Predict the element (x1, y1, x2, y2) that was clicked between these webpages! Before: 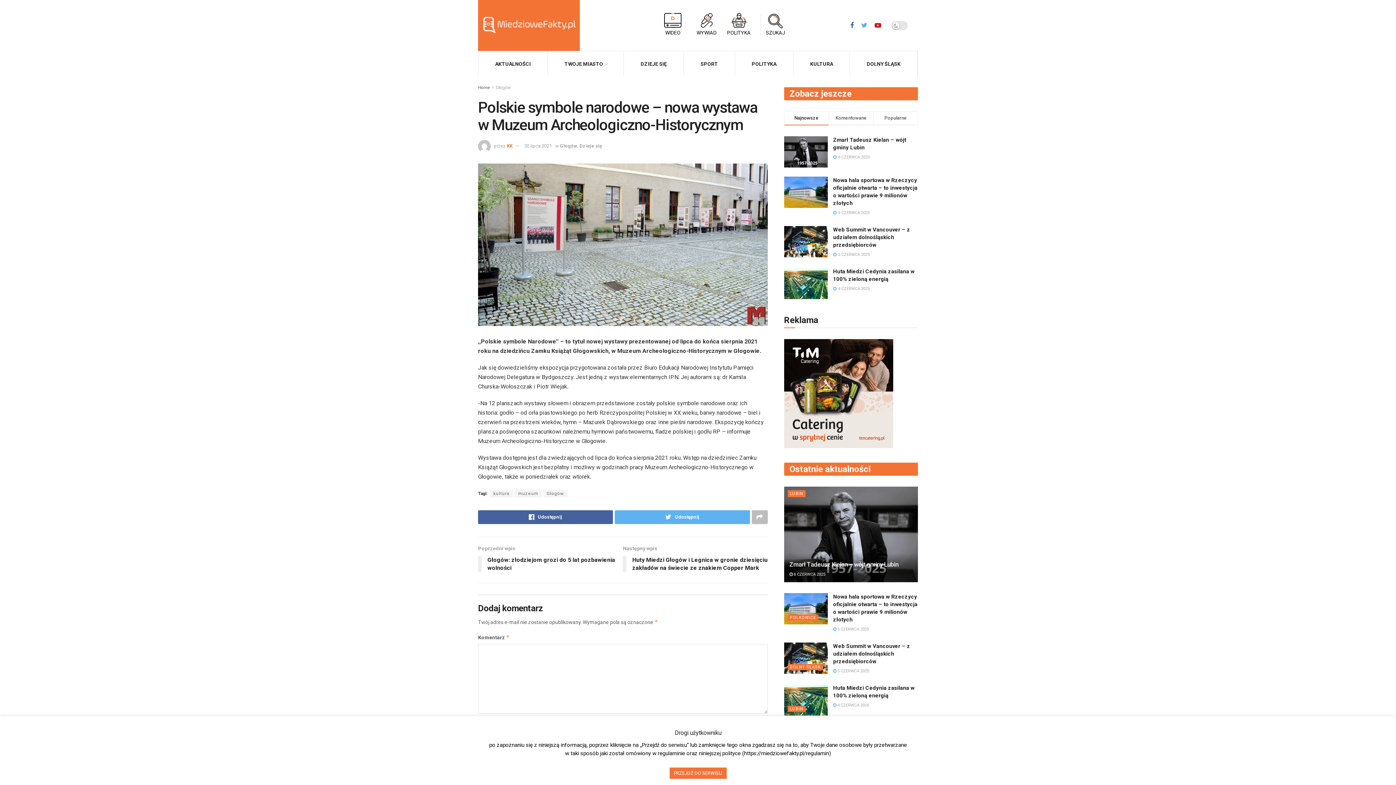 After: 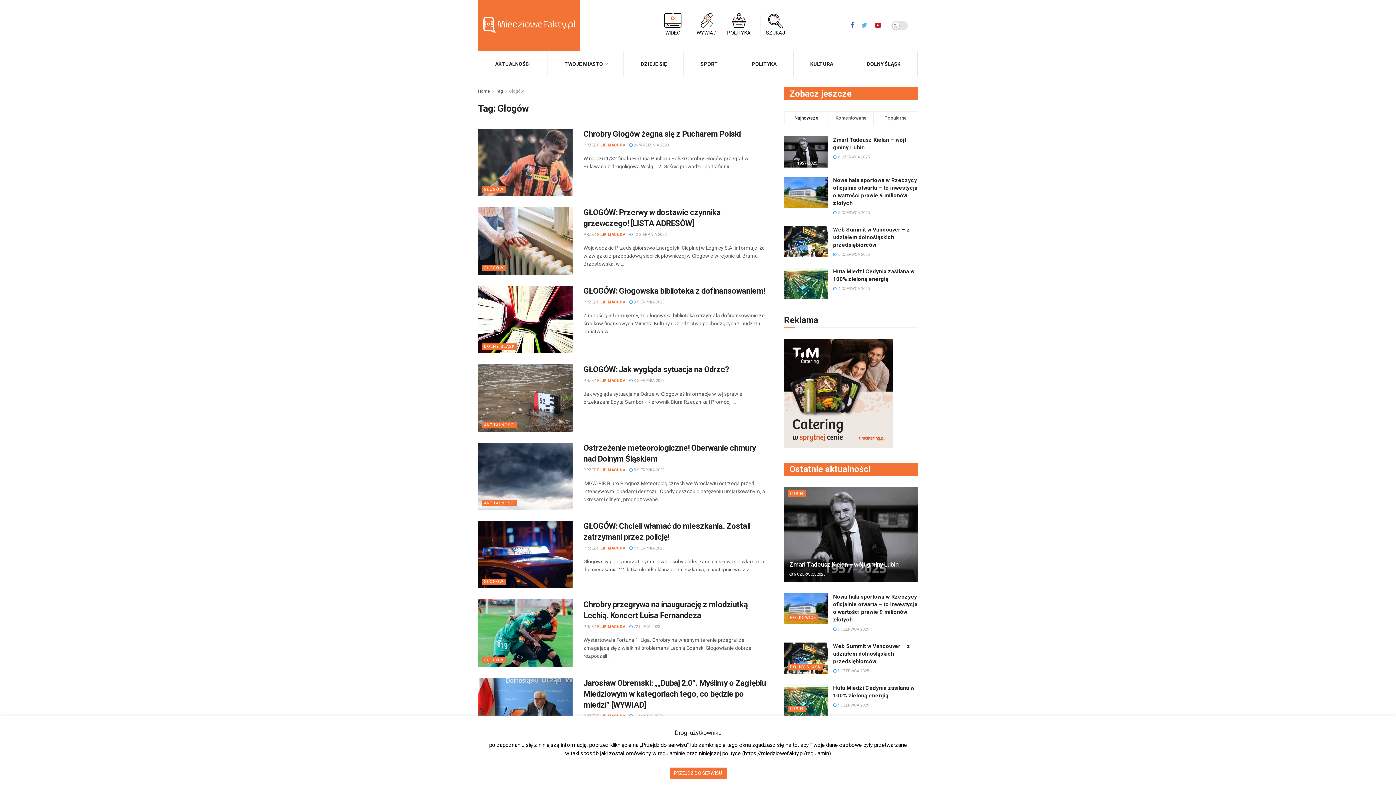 Action: bbox: (543, 489, 567, 497) label: Głogów